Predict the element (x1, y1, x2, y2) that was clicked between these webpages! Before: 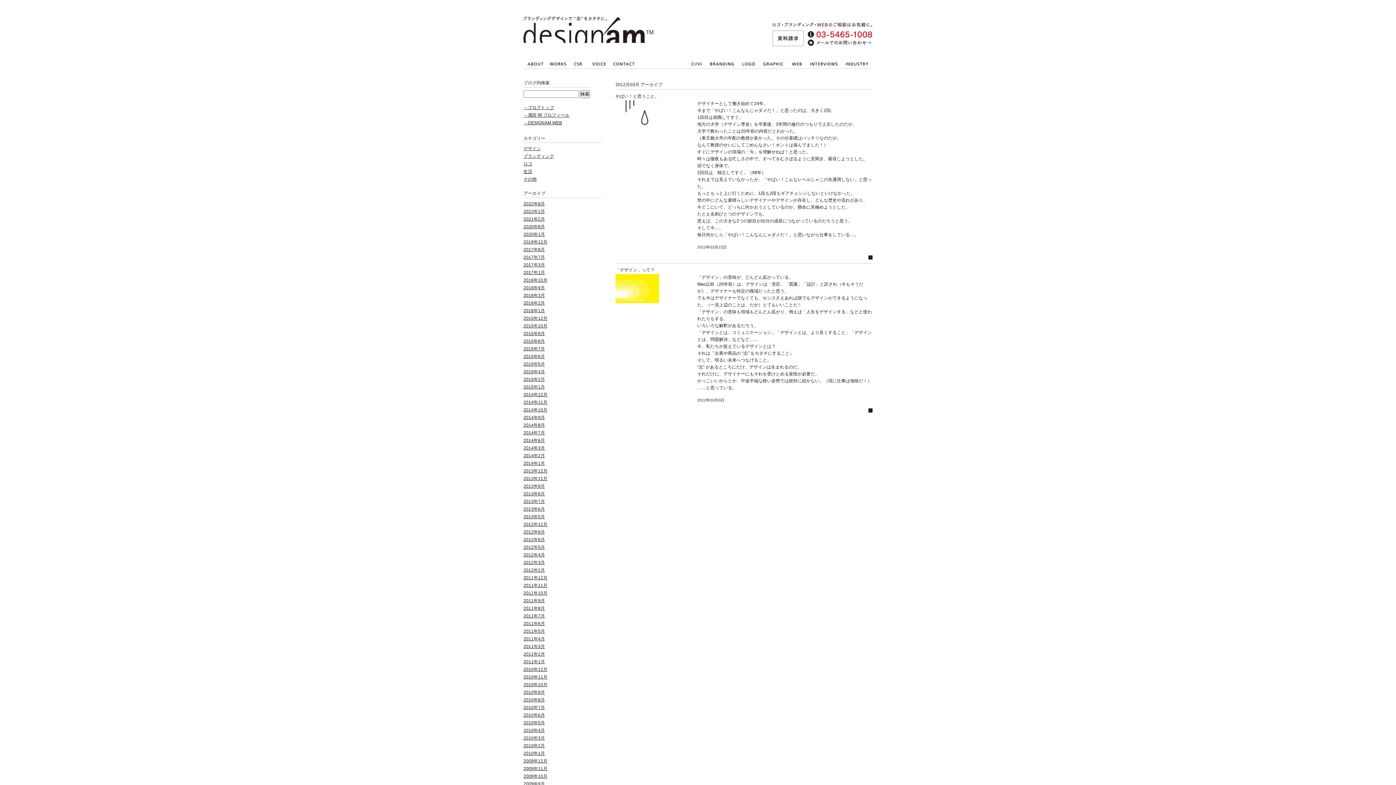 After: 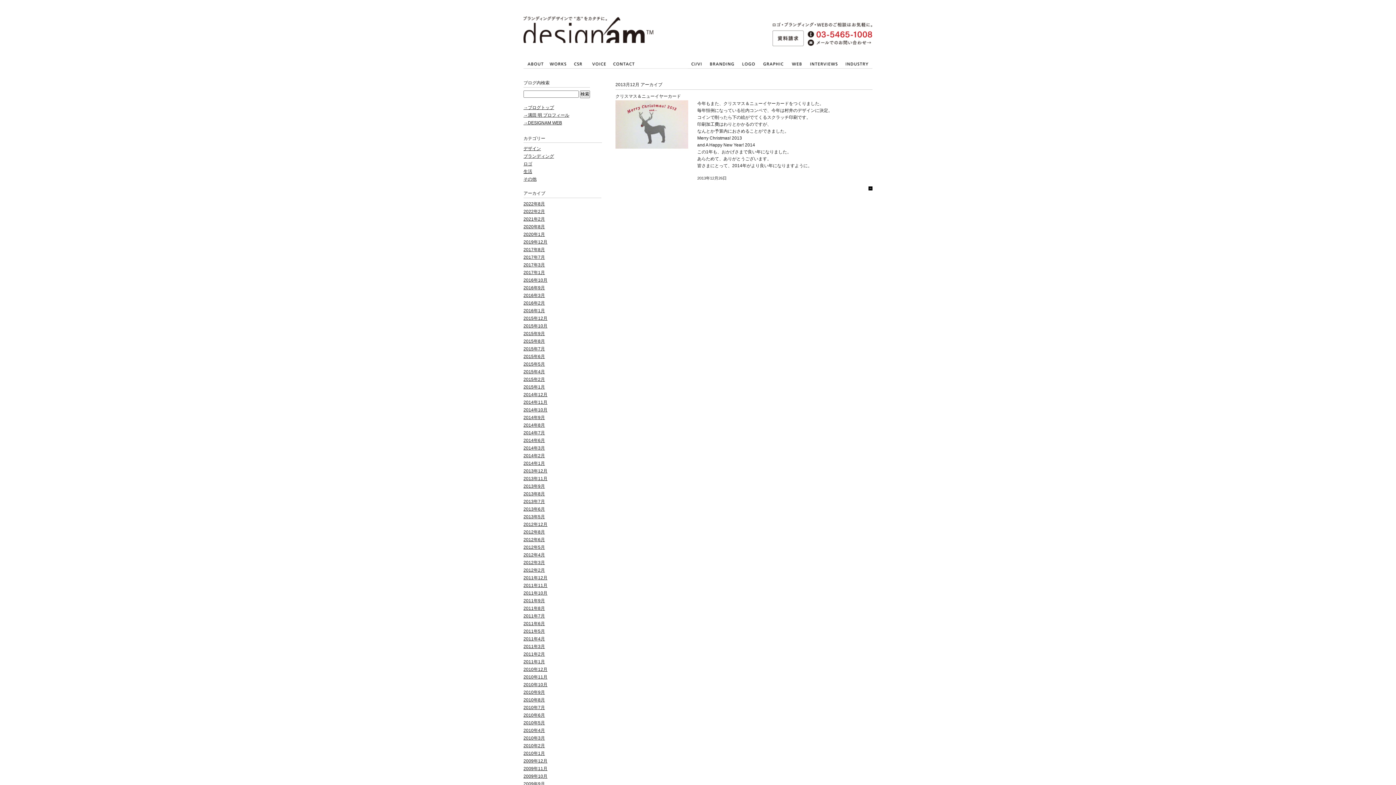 Action: bbox: (523, 468, 547, 473) label: 2013年12月